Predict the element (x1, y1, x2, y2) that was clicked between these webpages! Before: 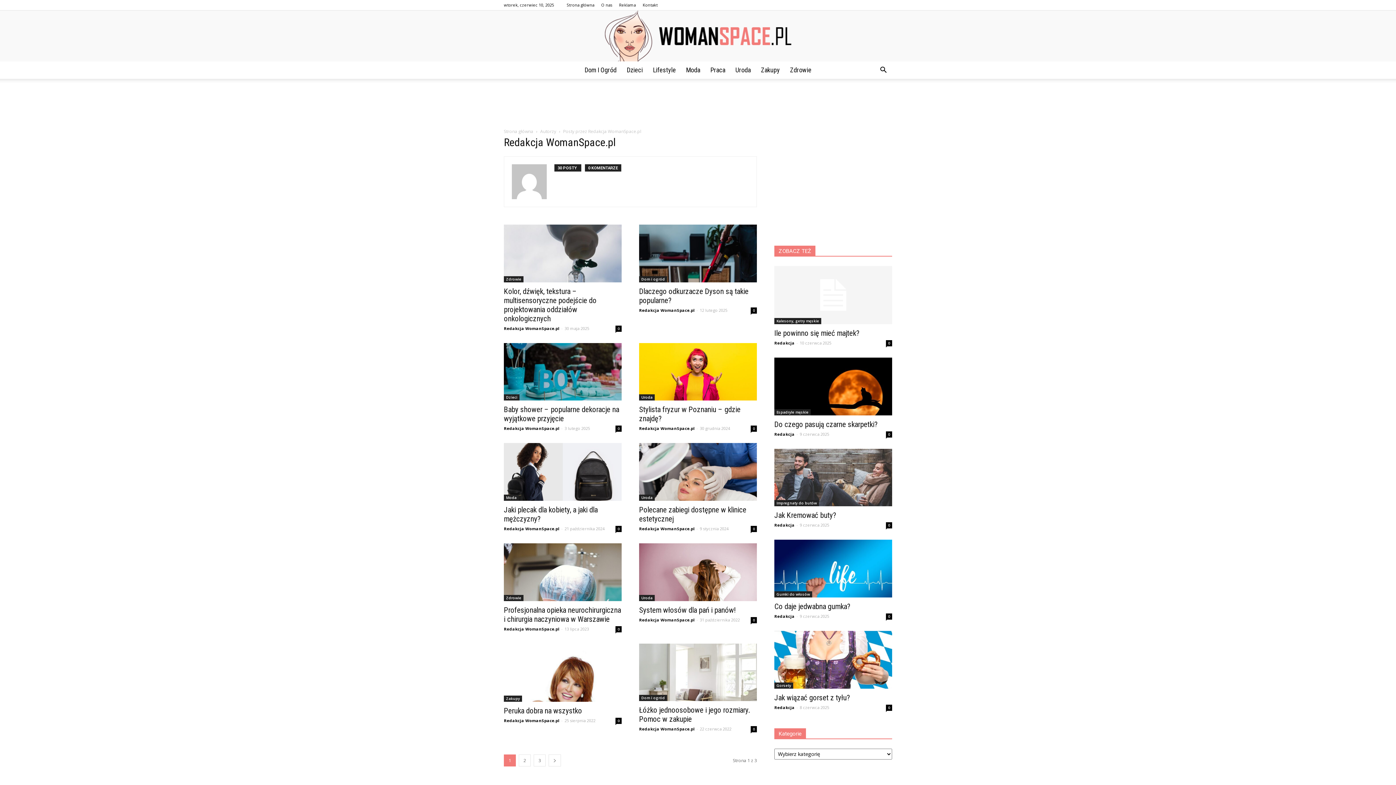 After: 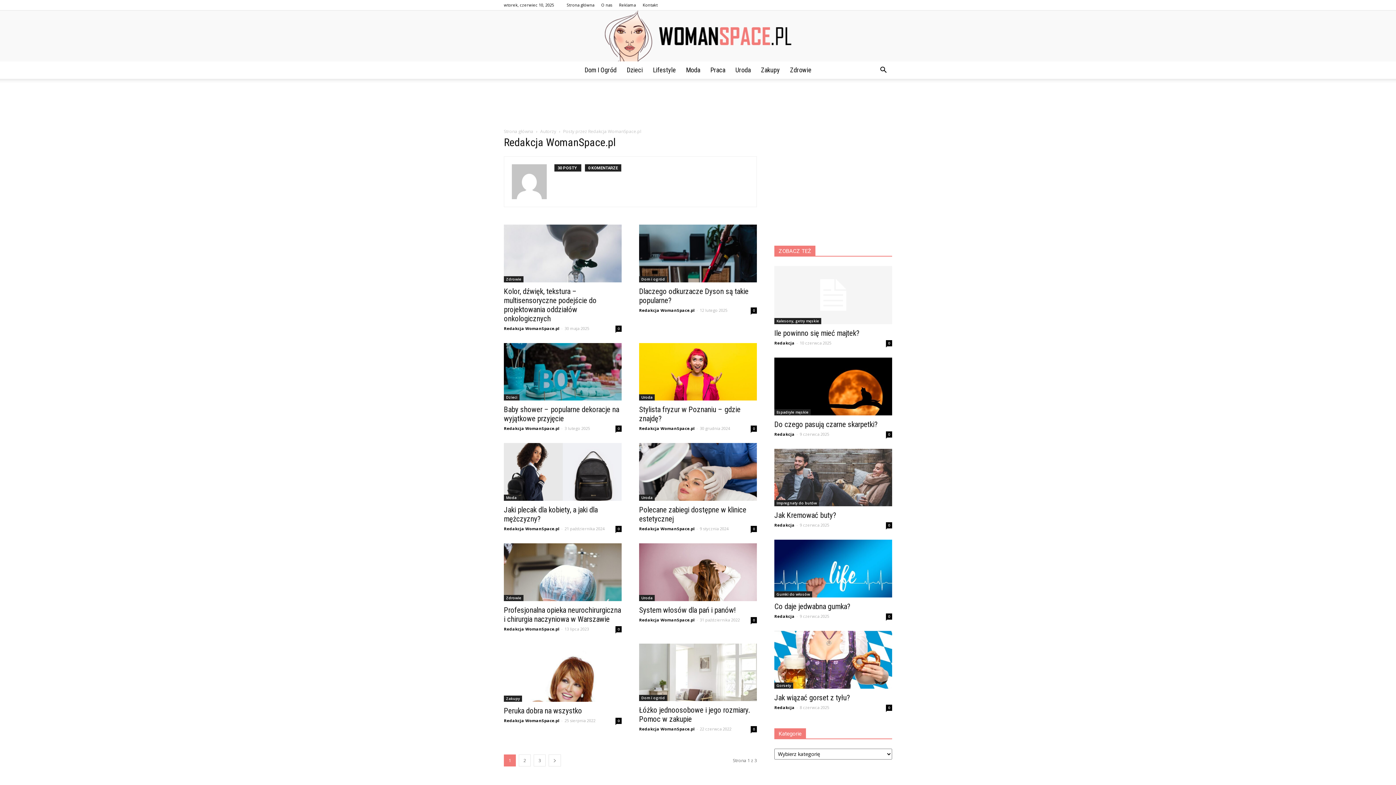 Action: bbox: (504, 626, 559, 631) label: Redakcja WomanSpace.pl